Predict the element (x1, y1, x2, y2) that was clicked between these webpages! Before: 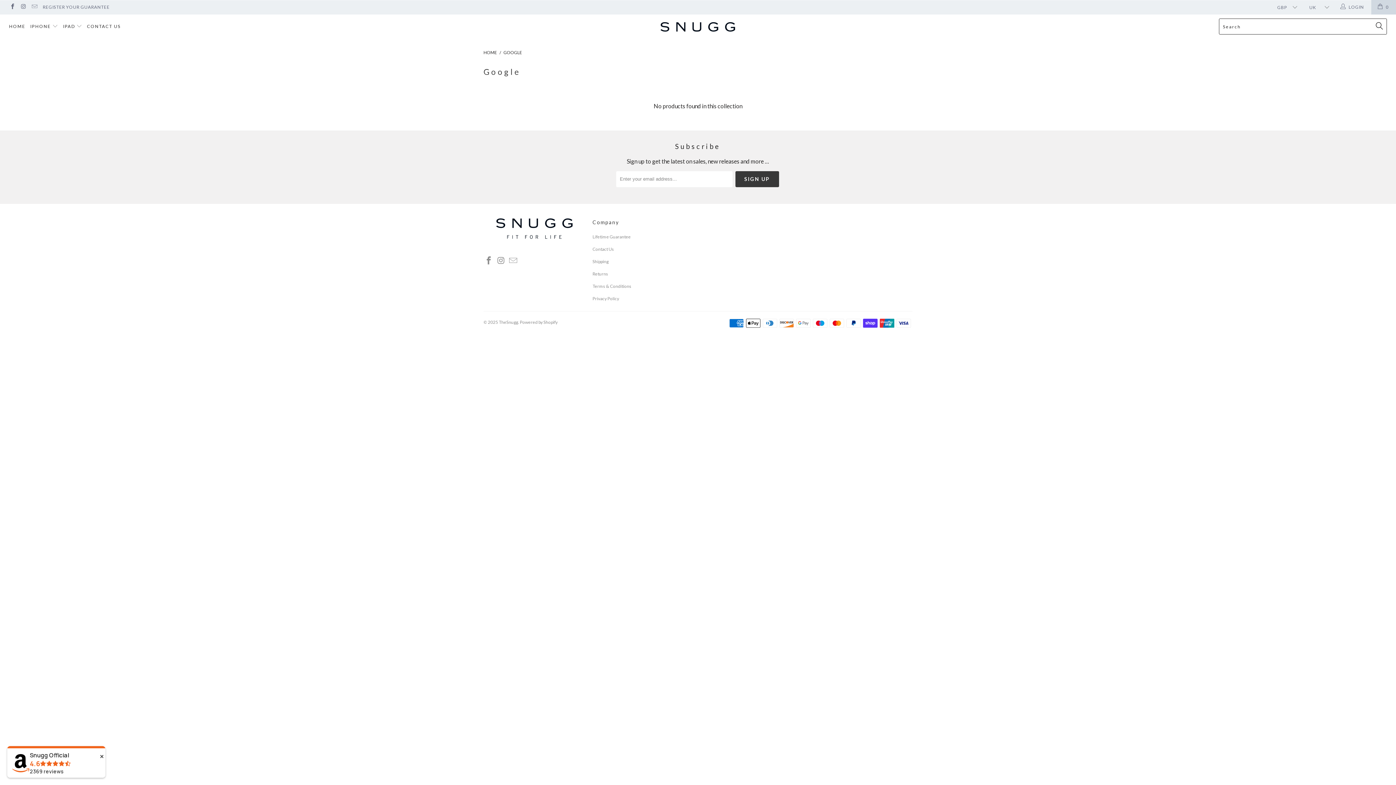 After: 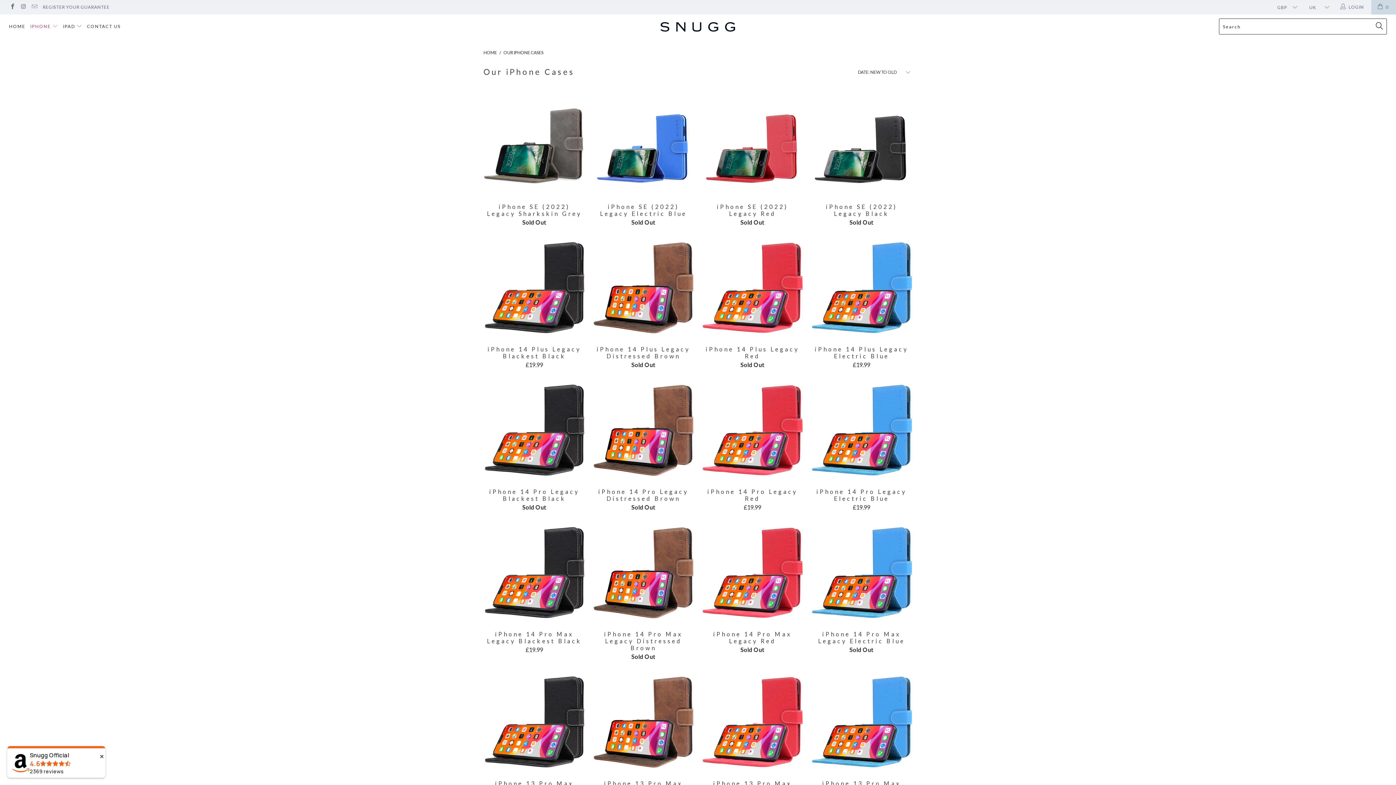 Action: bbox: (30, 17, 58, 35) label: IPHONE 